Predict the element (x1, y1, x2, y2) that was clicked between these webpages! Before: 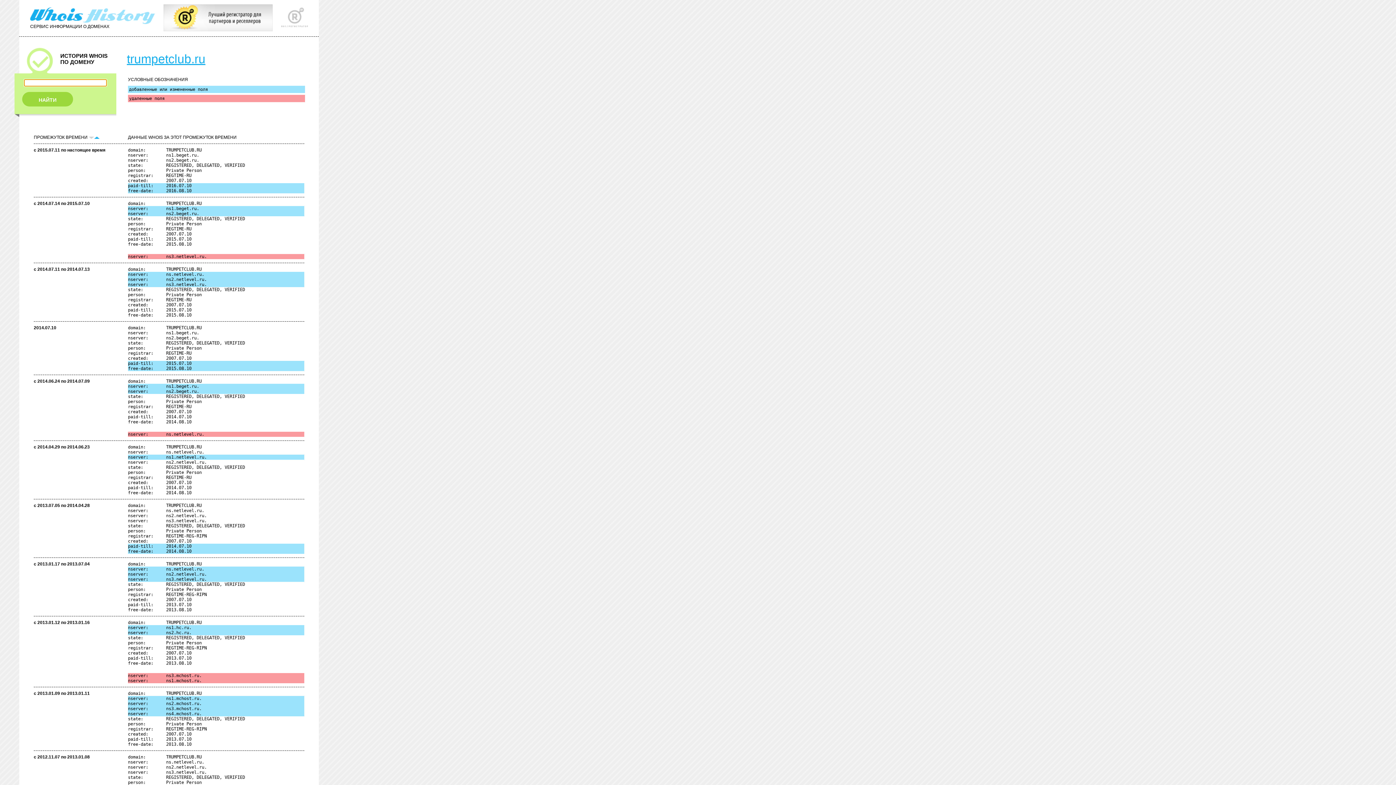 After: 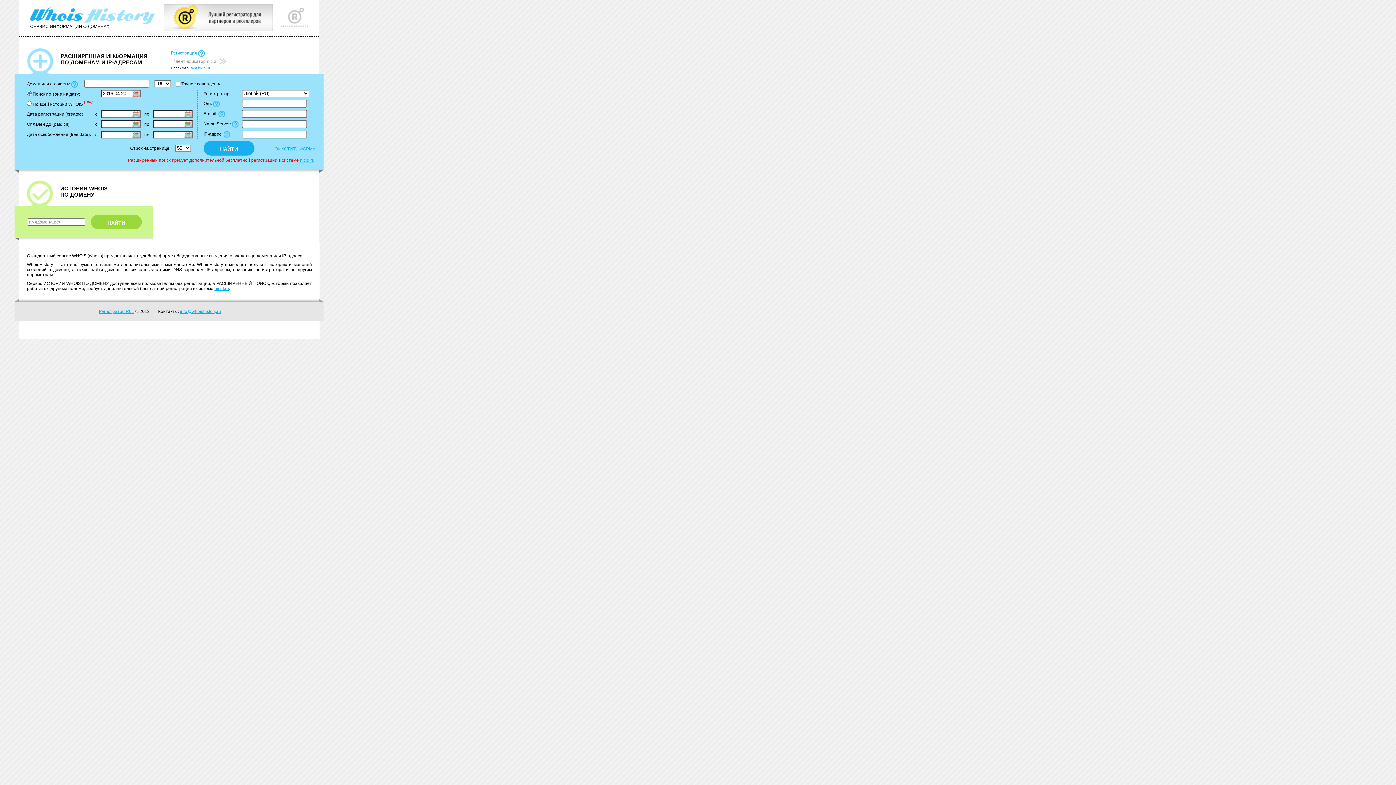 Action: bbox: (30, 20, 155, 25)